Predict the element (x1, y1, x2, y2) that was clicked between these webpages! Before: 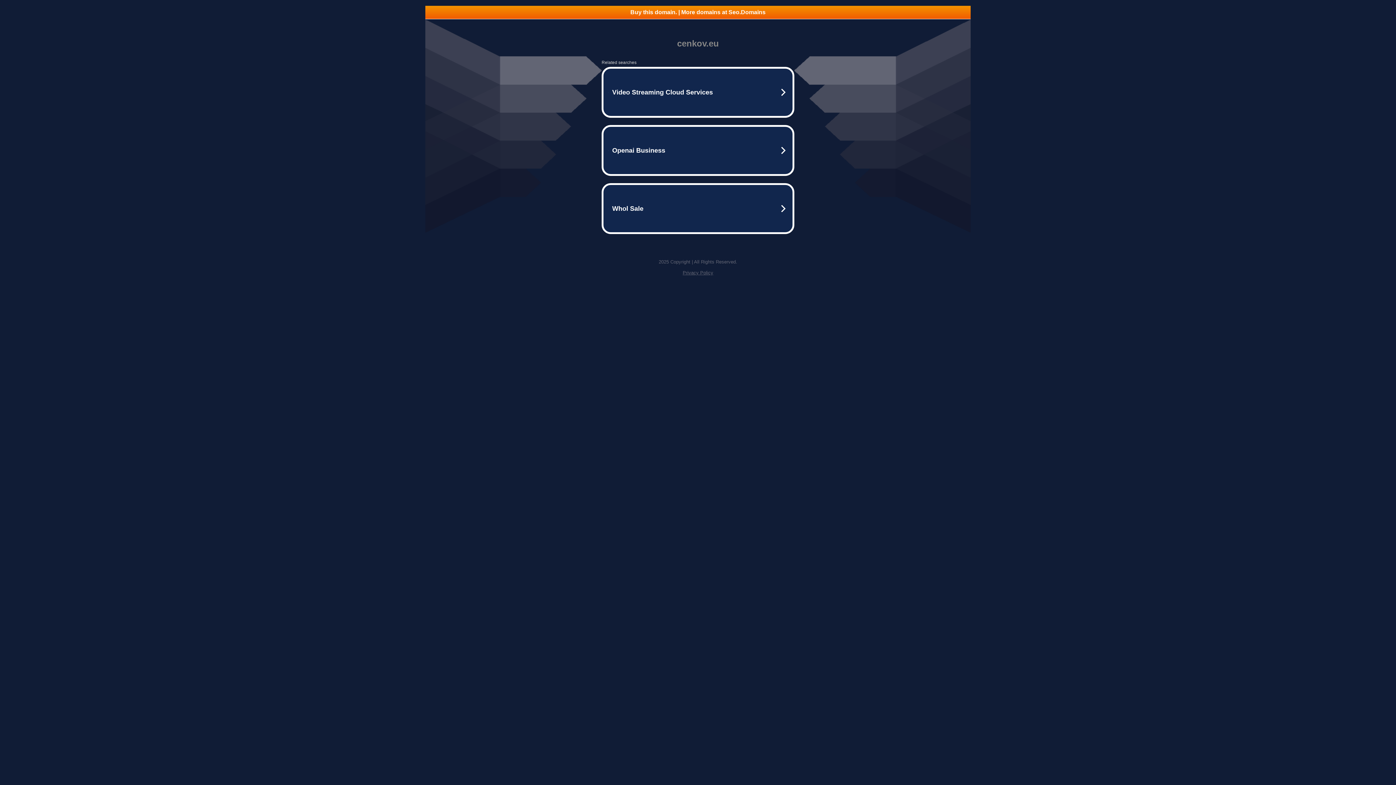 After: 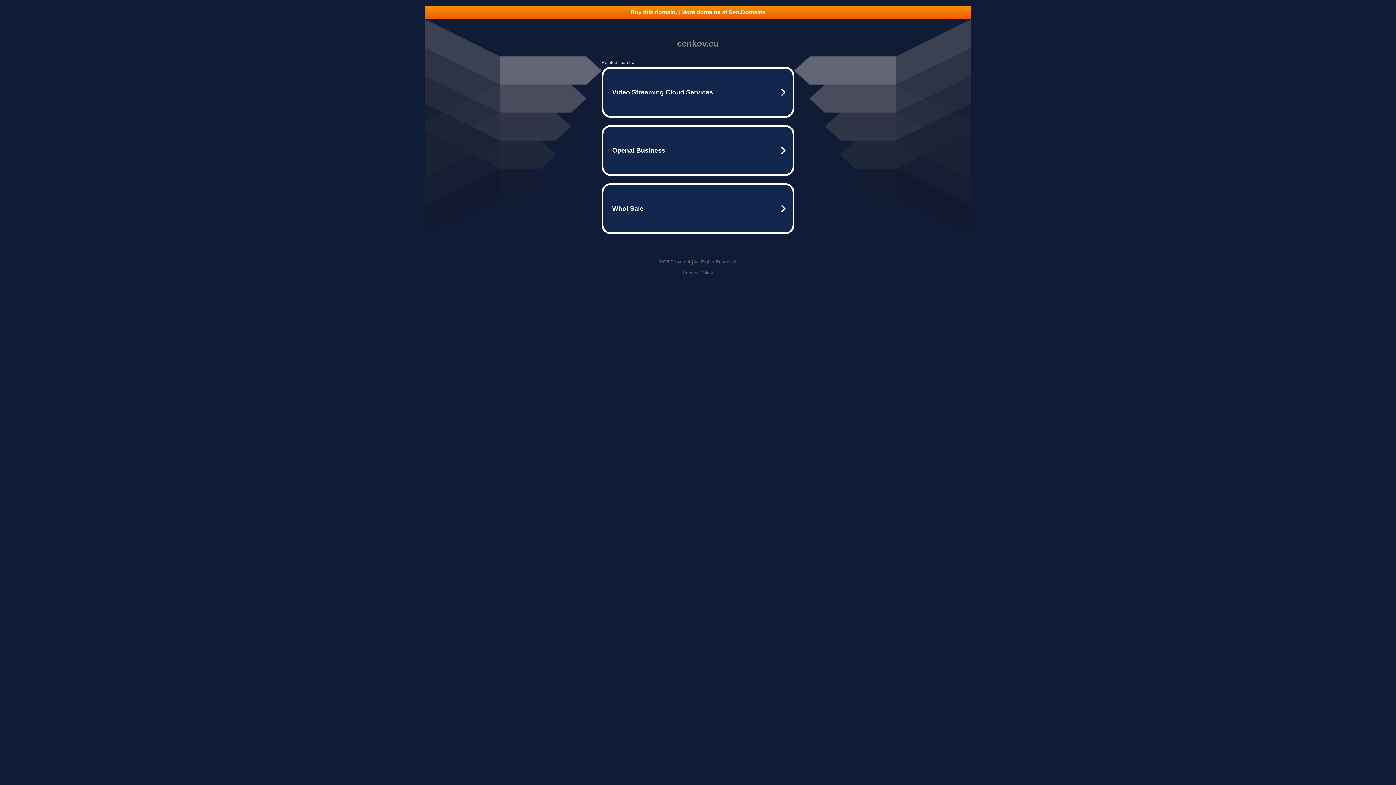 Action: label: Privacy Policy bbox: (682, 270, 713, 275)